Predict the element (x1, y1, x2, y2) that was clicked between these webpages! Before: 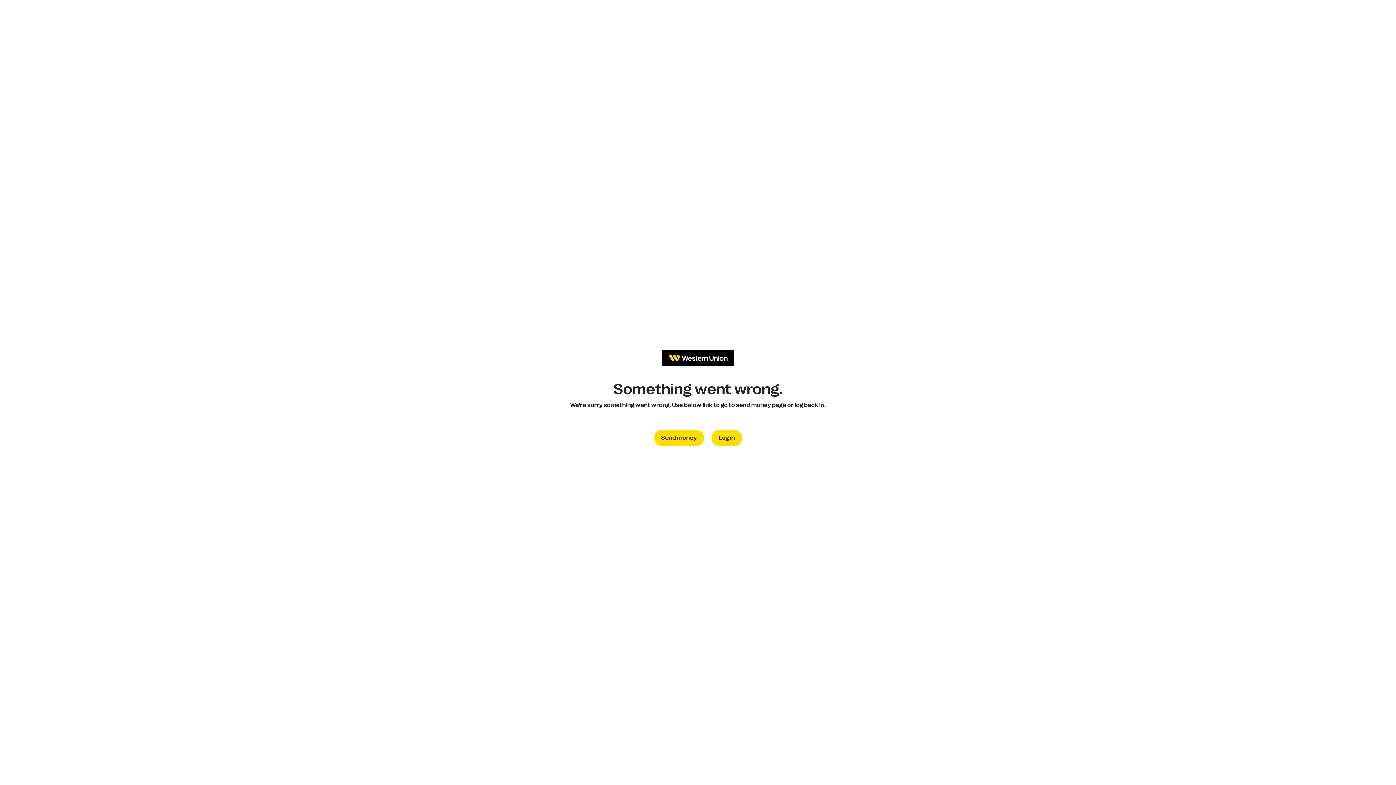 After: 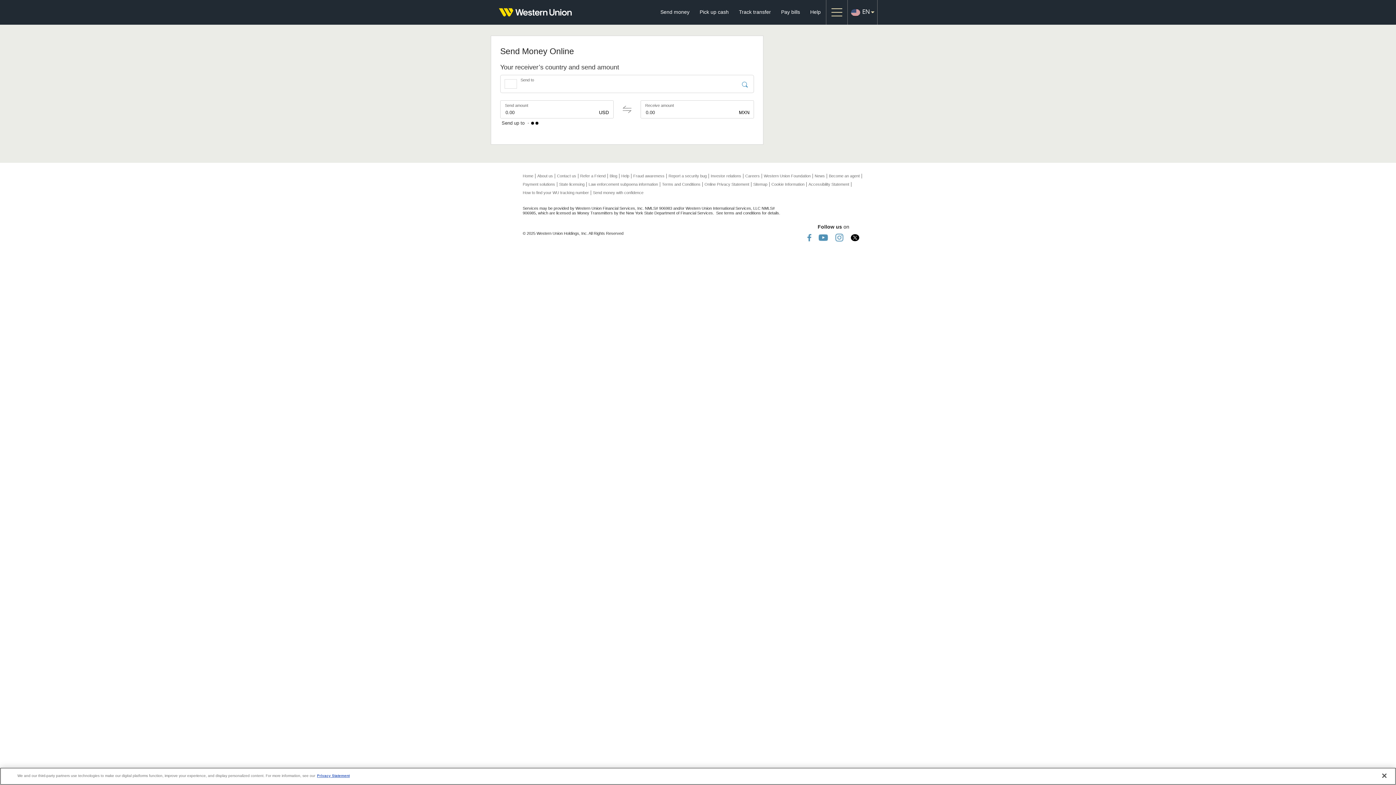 Action: bbox: (654, 430, 704, 446) label: Send money